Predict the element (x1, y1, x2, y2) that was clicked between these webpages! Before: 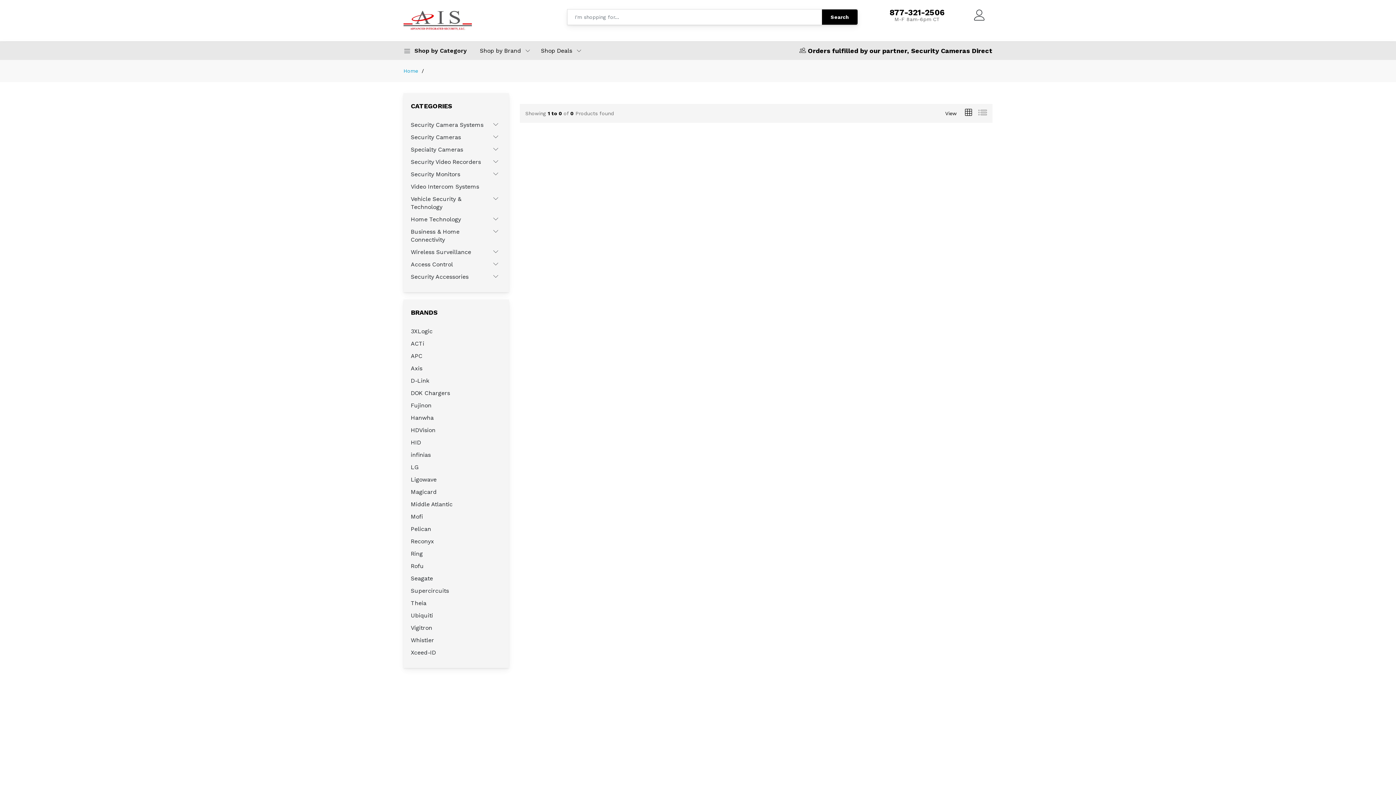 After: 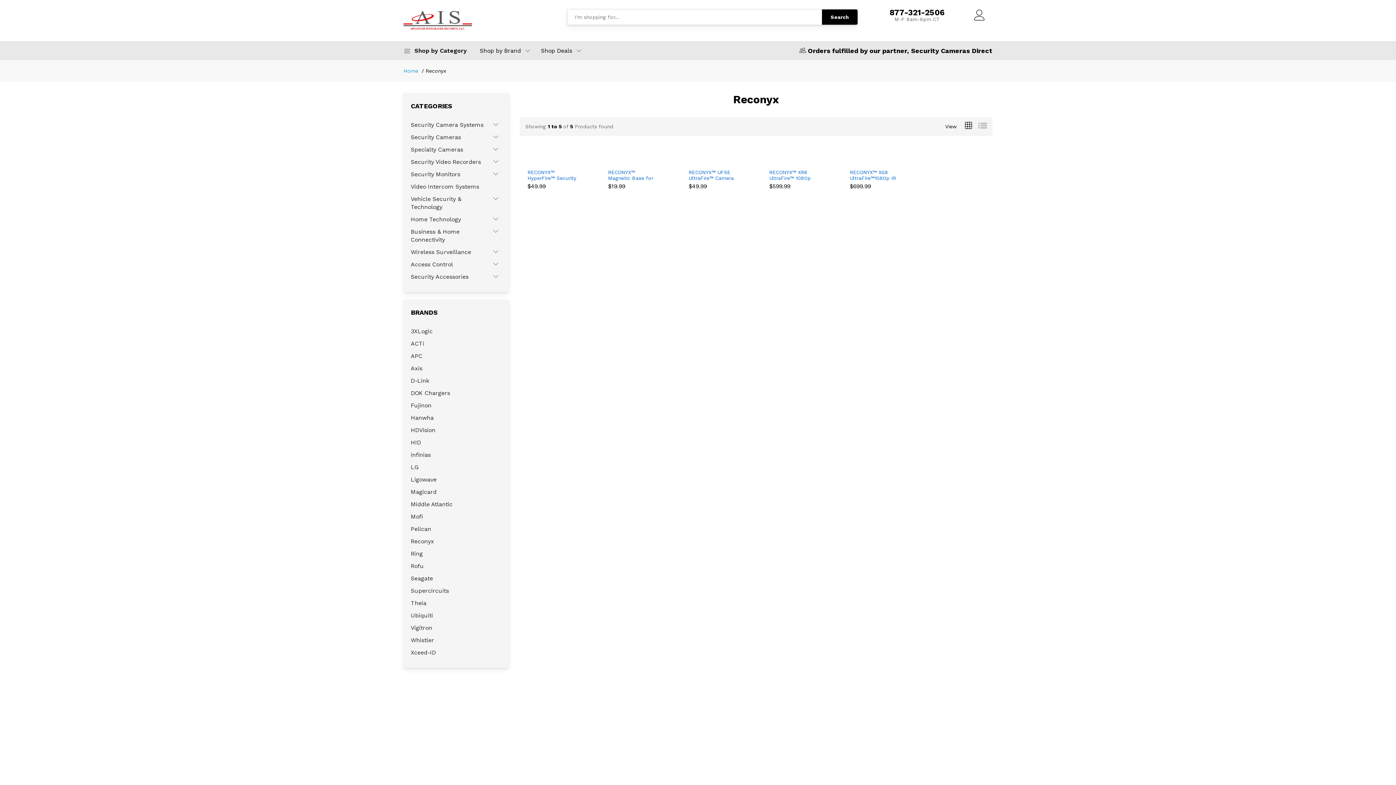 Action: label: Reconyx bbox: (410, 537, 494, 545)